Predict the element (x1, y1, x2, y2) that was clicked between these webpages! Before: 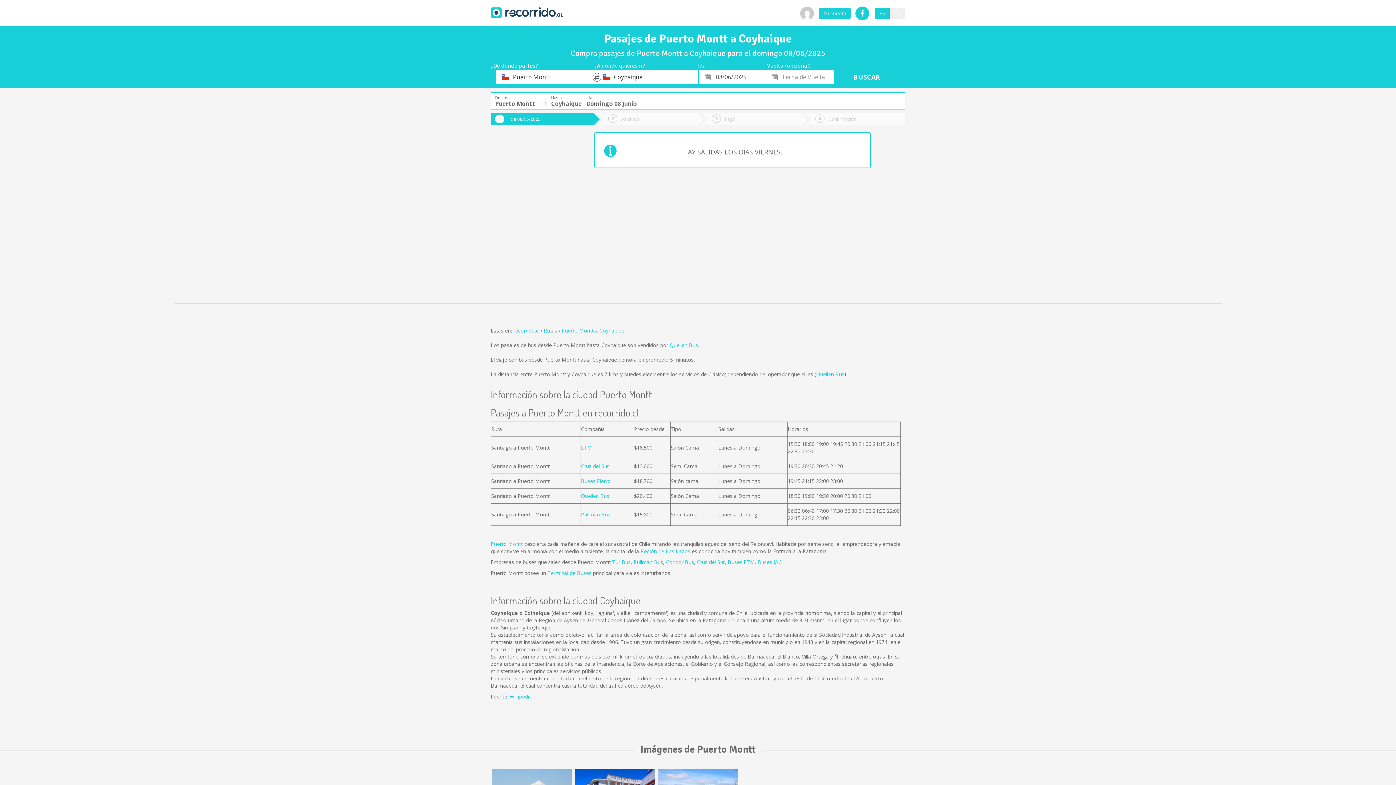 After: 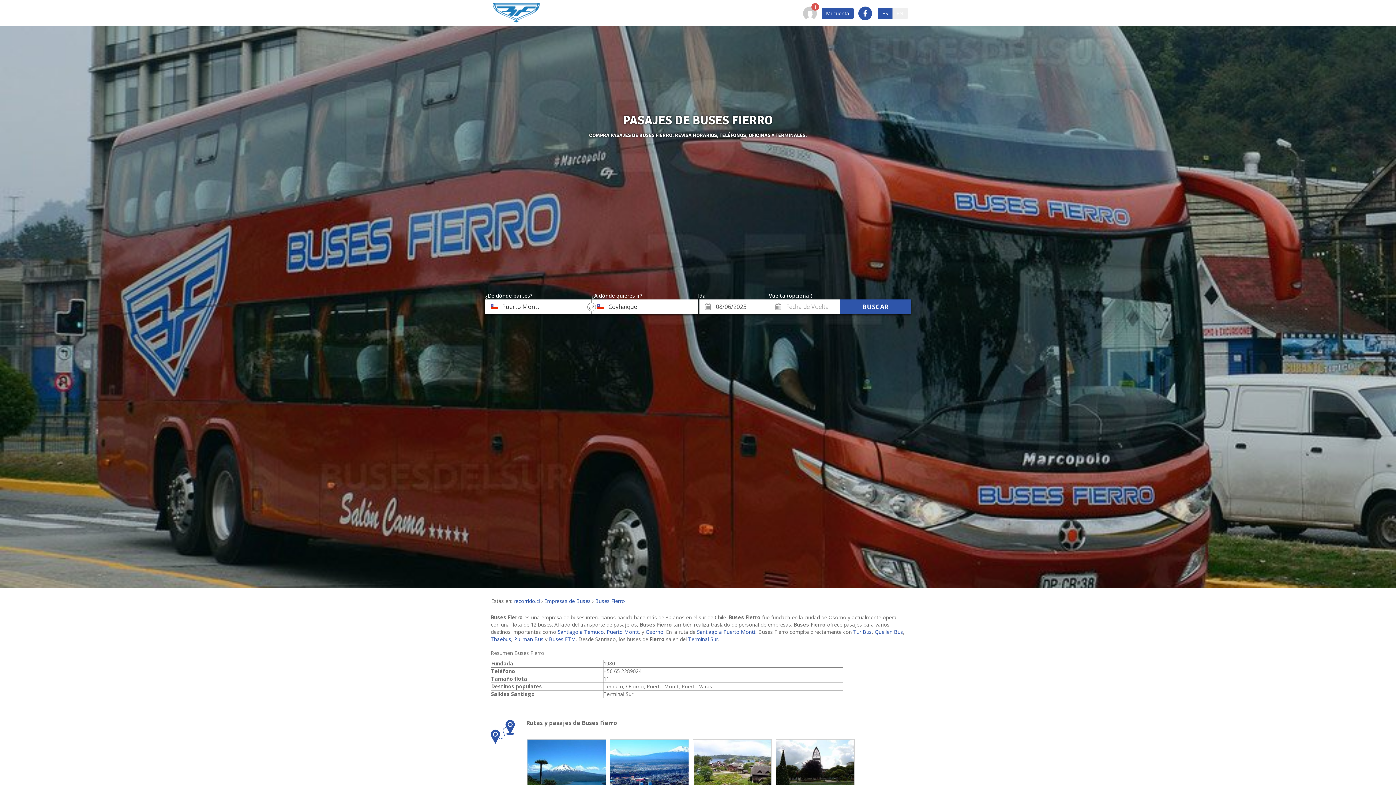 Action: label: Buses Fierro bbox: (581, 477, 610, 484)